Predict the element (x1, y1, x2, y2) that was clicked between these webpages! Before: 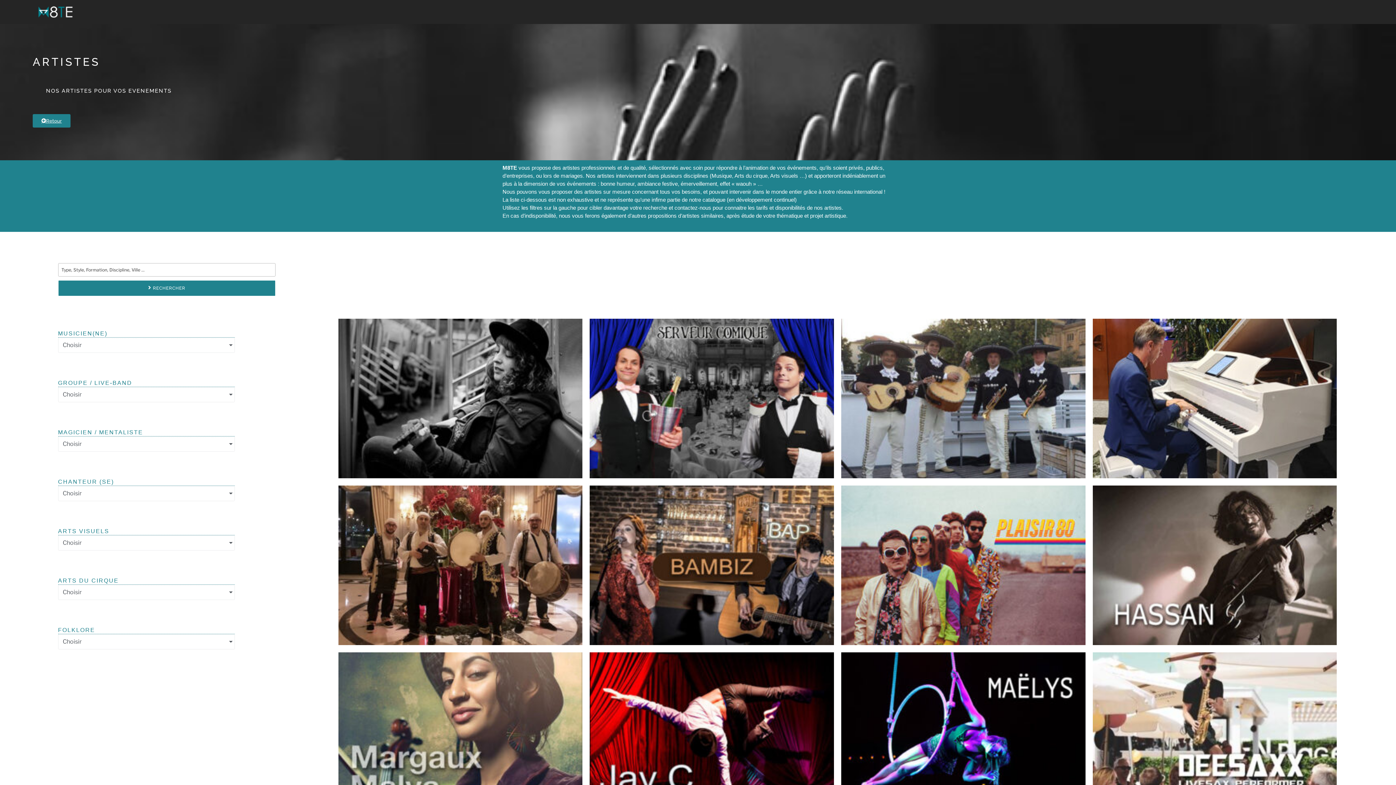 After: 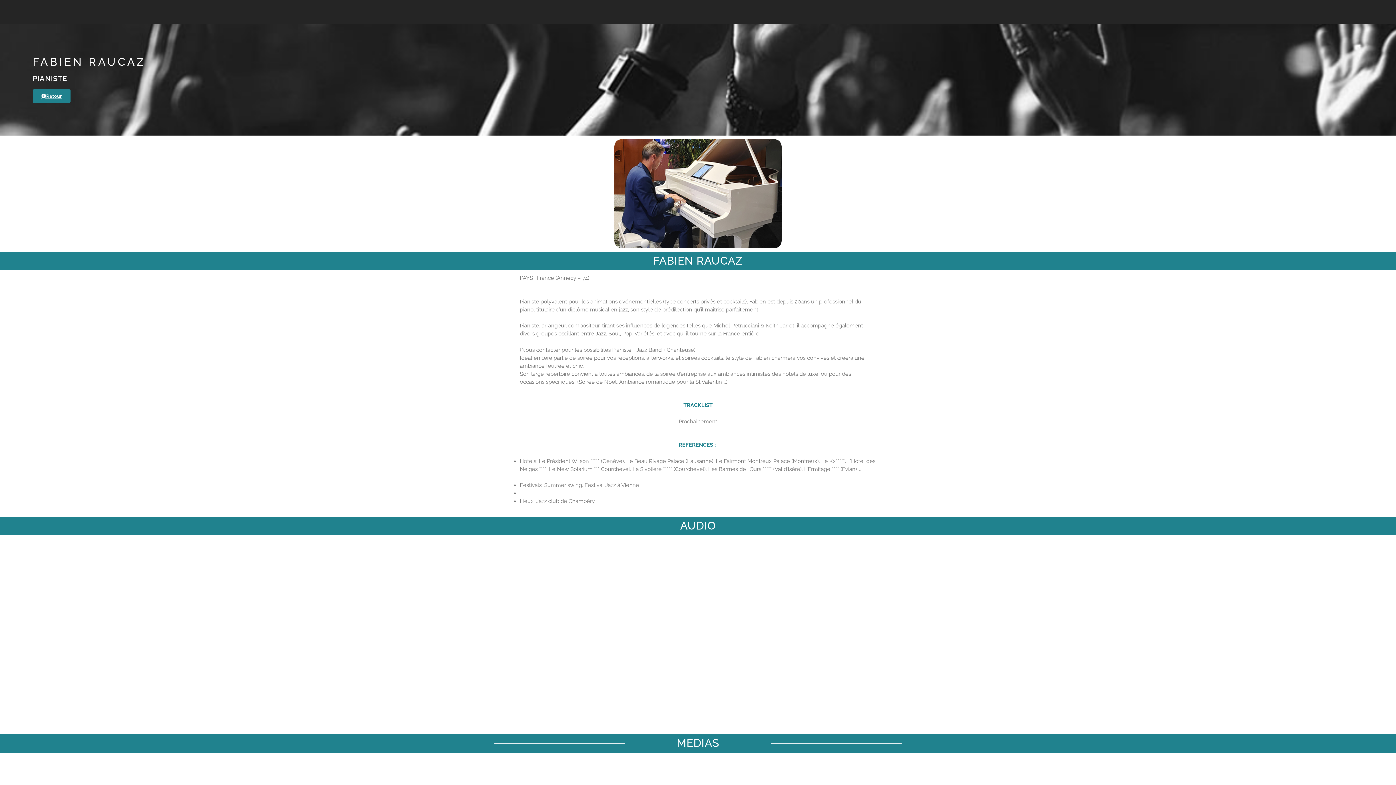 Action: bbox: (1092, 318, 1337, 478) label: FABIEN RAUCAZ